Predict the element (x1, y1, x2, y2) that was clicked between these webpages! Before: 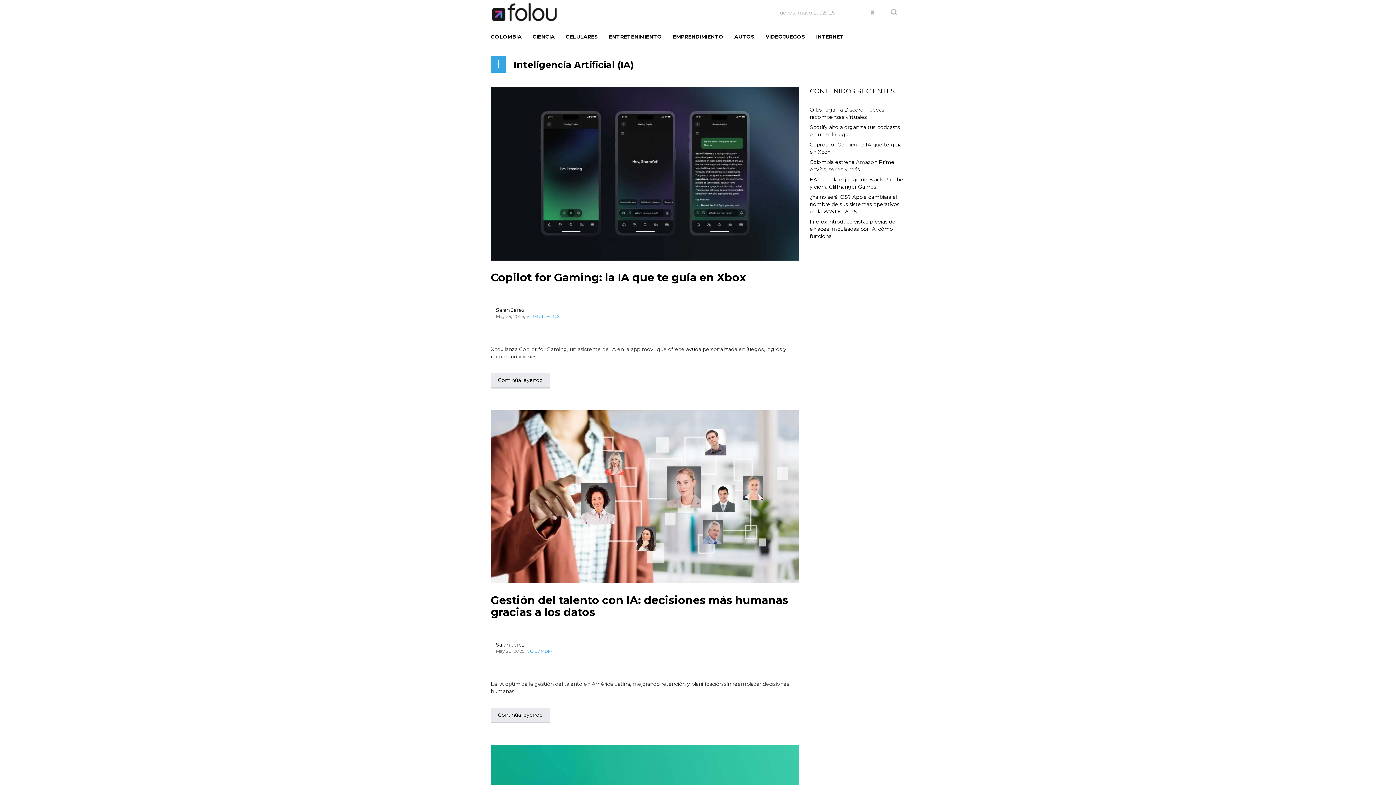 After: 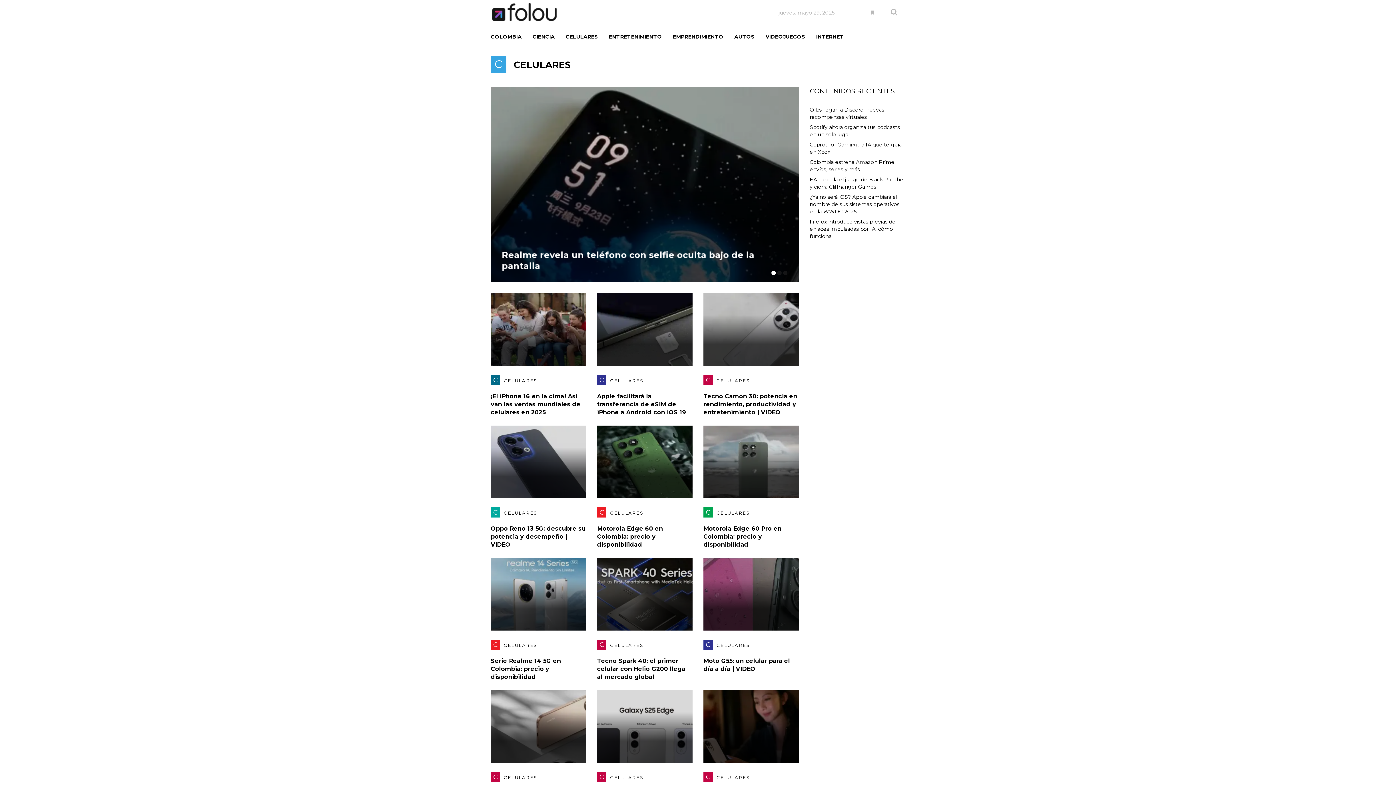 Action: label: CELULARES bbox: (565, 30, 609, 42)